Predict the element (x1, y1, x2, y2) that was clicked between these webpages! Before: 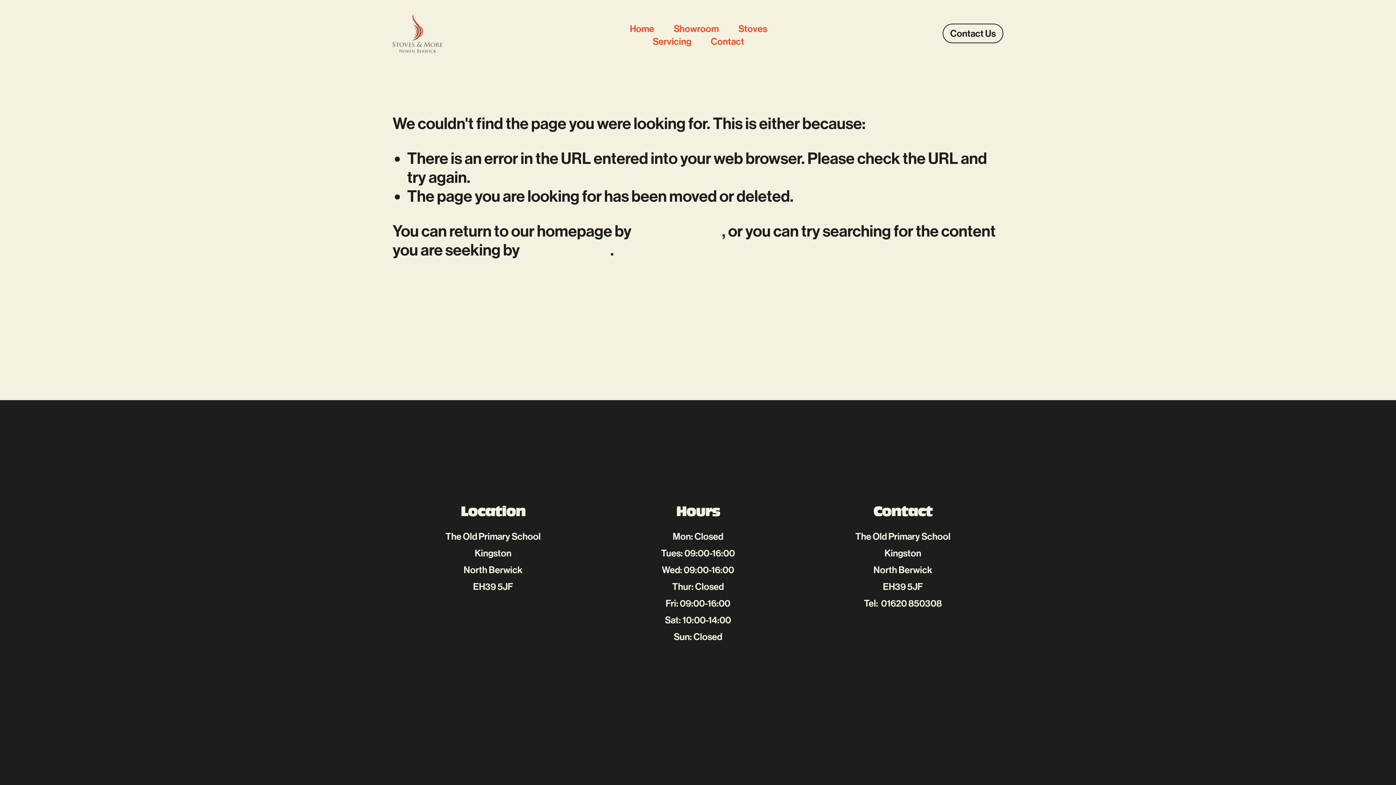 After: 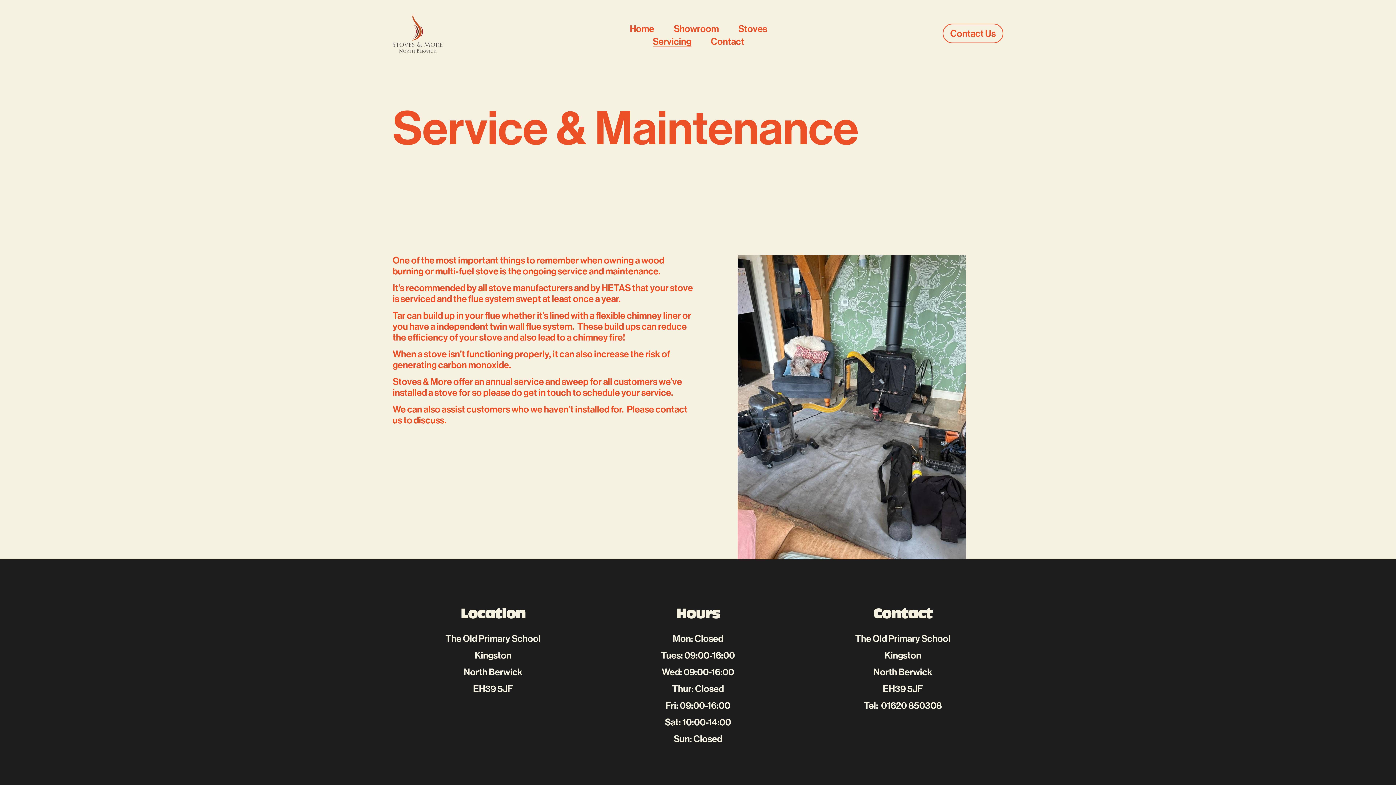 Action: label: Servicing bbox: (652, 35, 691, 48)